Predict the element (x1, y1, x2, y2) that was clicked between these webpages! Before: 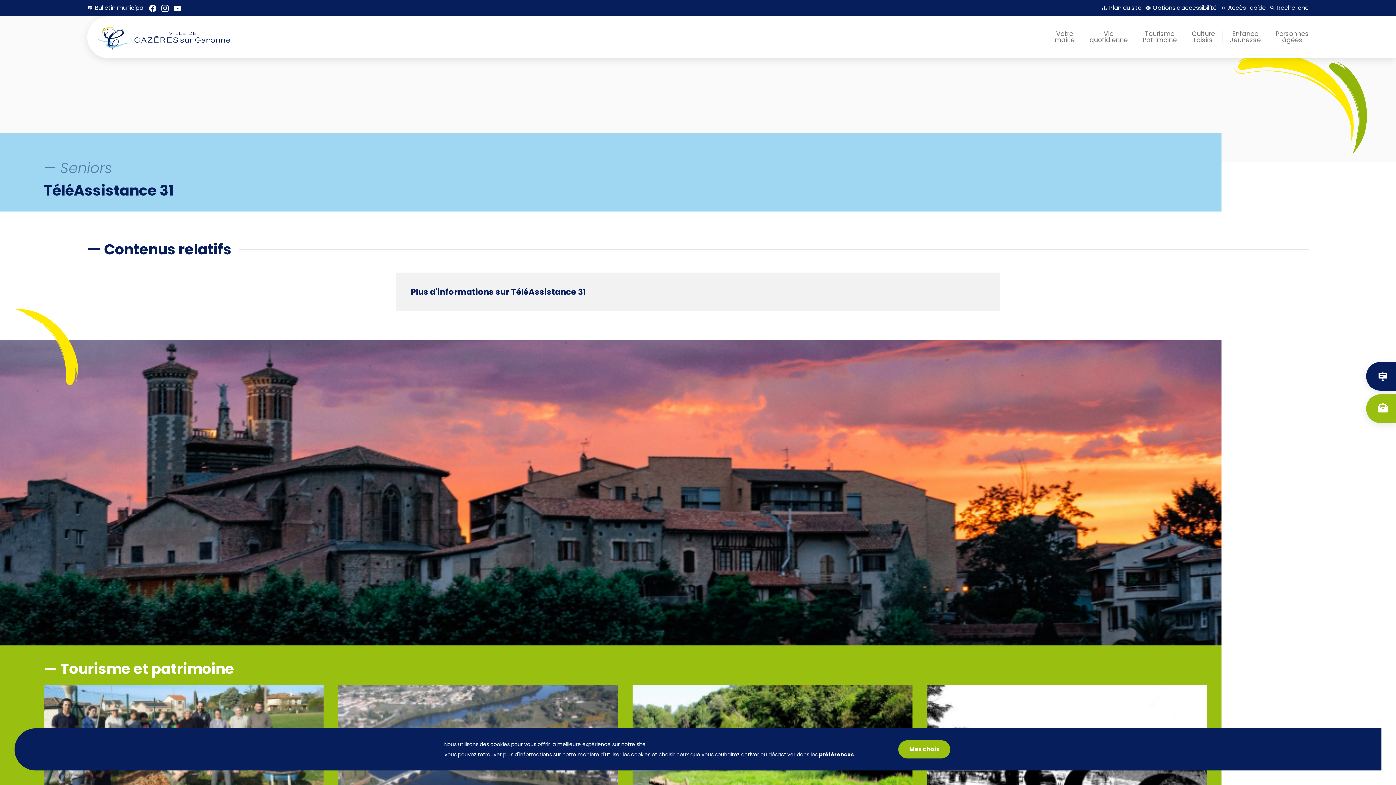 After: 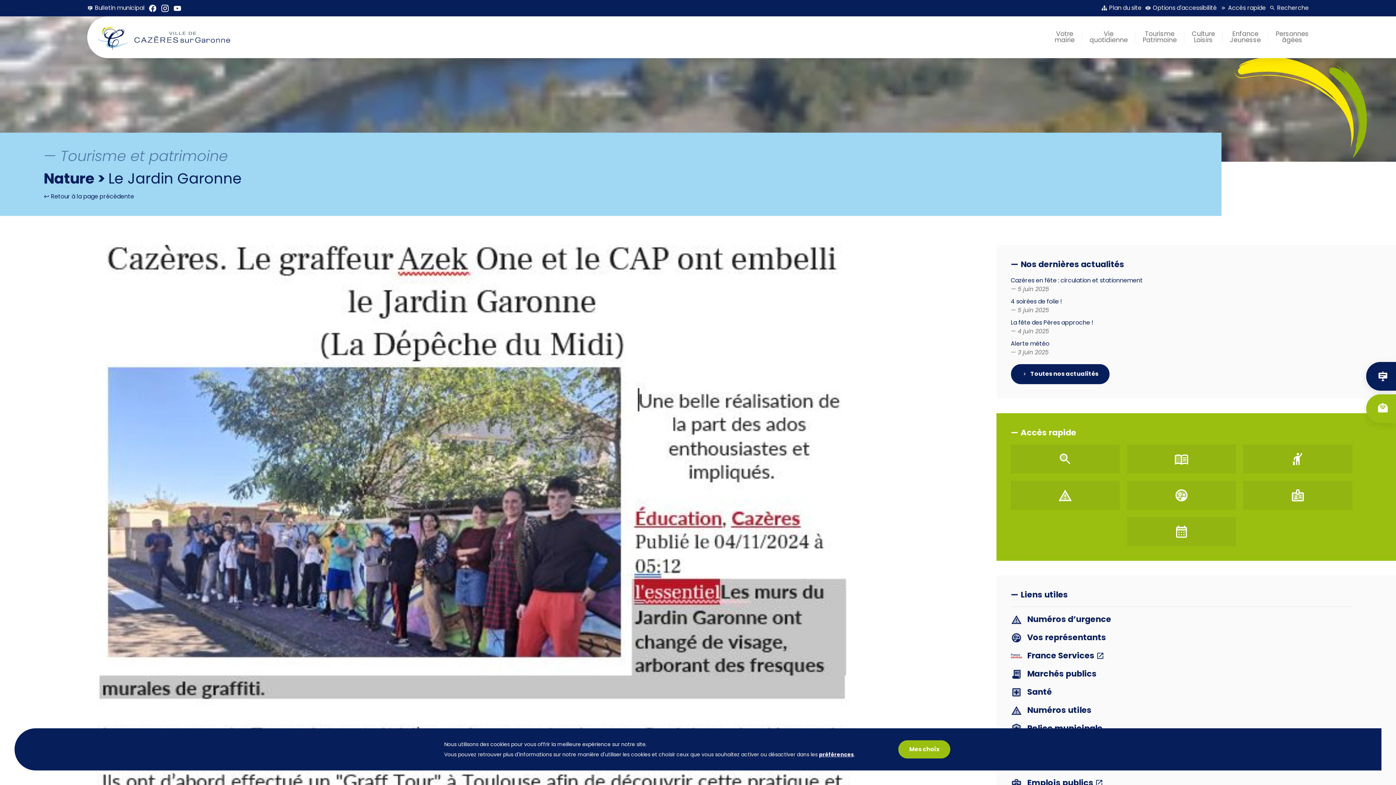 Action: label: Le Jardin Garonne bbox: (338, 685, 618, 872)